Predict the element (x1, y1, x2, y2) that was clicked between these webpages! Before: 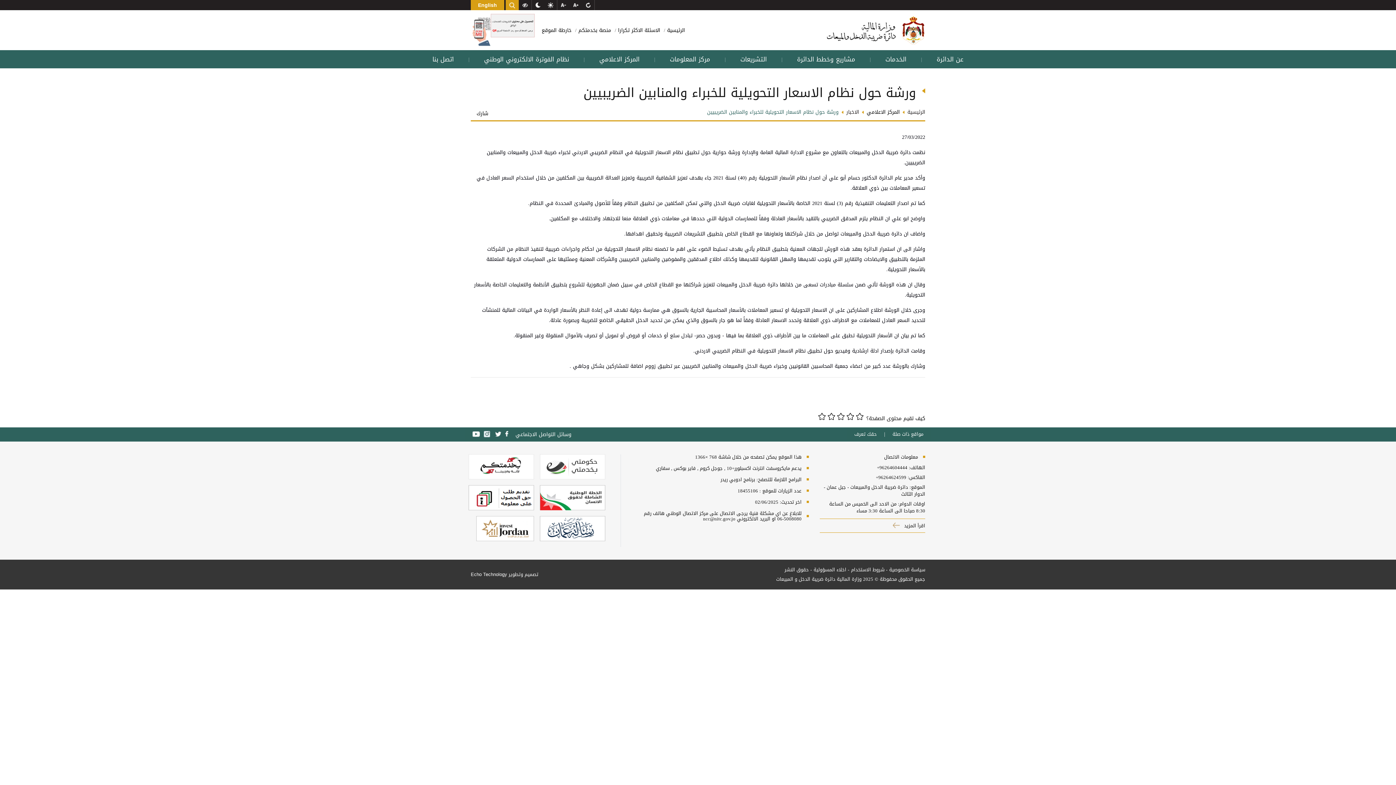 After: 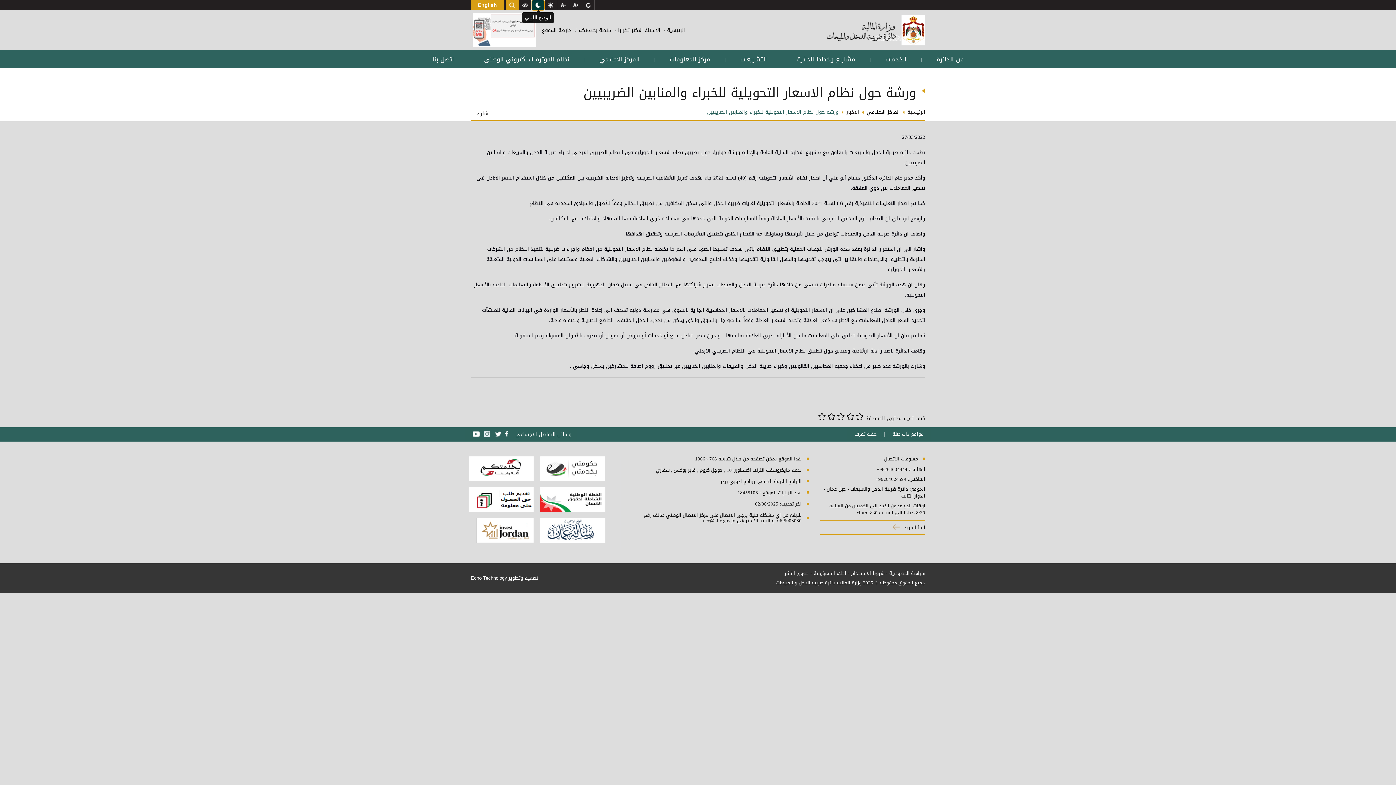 Action: bbox: (532, 0, 544, 10)